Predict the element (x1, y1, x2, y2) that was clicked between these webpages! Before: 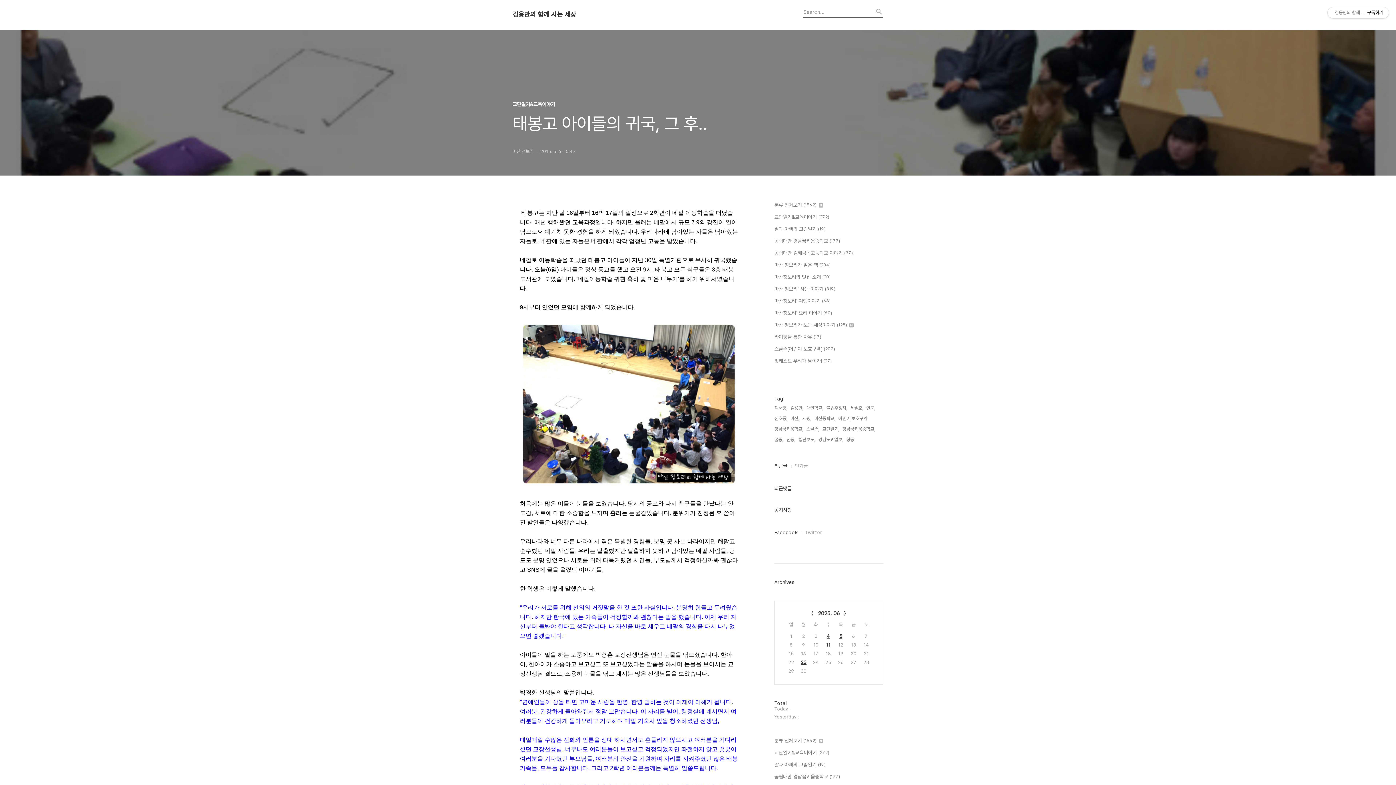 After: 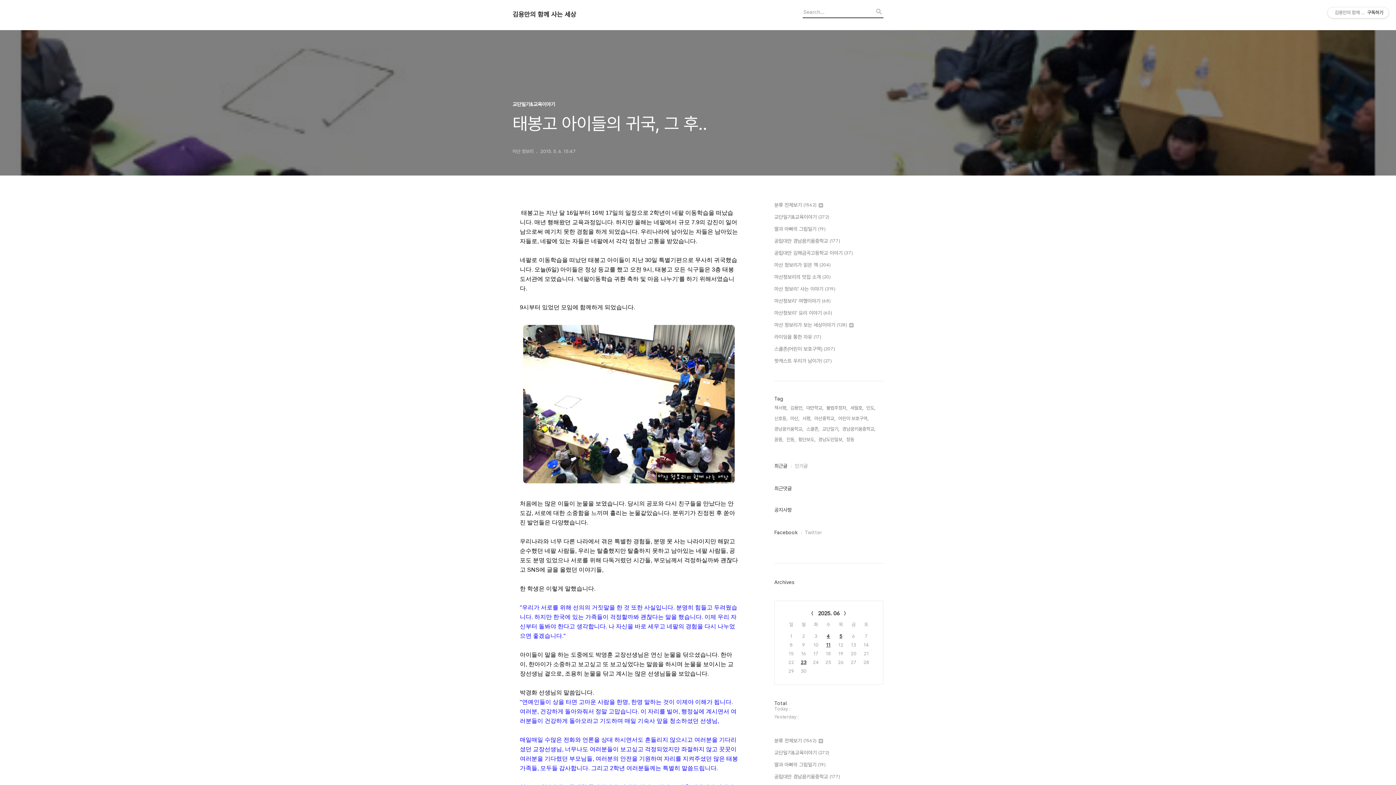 Action: bbox: (774, 528, 797, 536) label: Facebook